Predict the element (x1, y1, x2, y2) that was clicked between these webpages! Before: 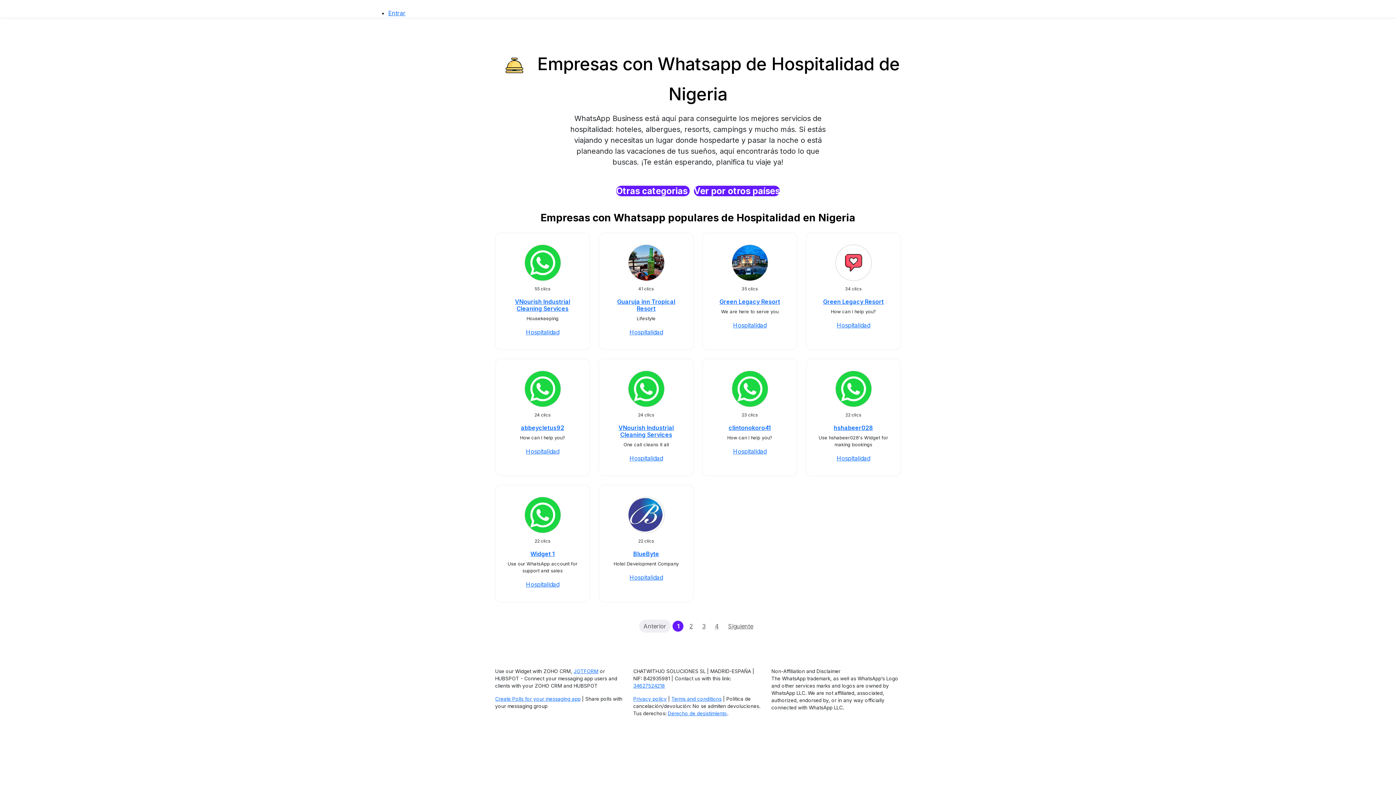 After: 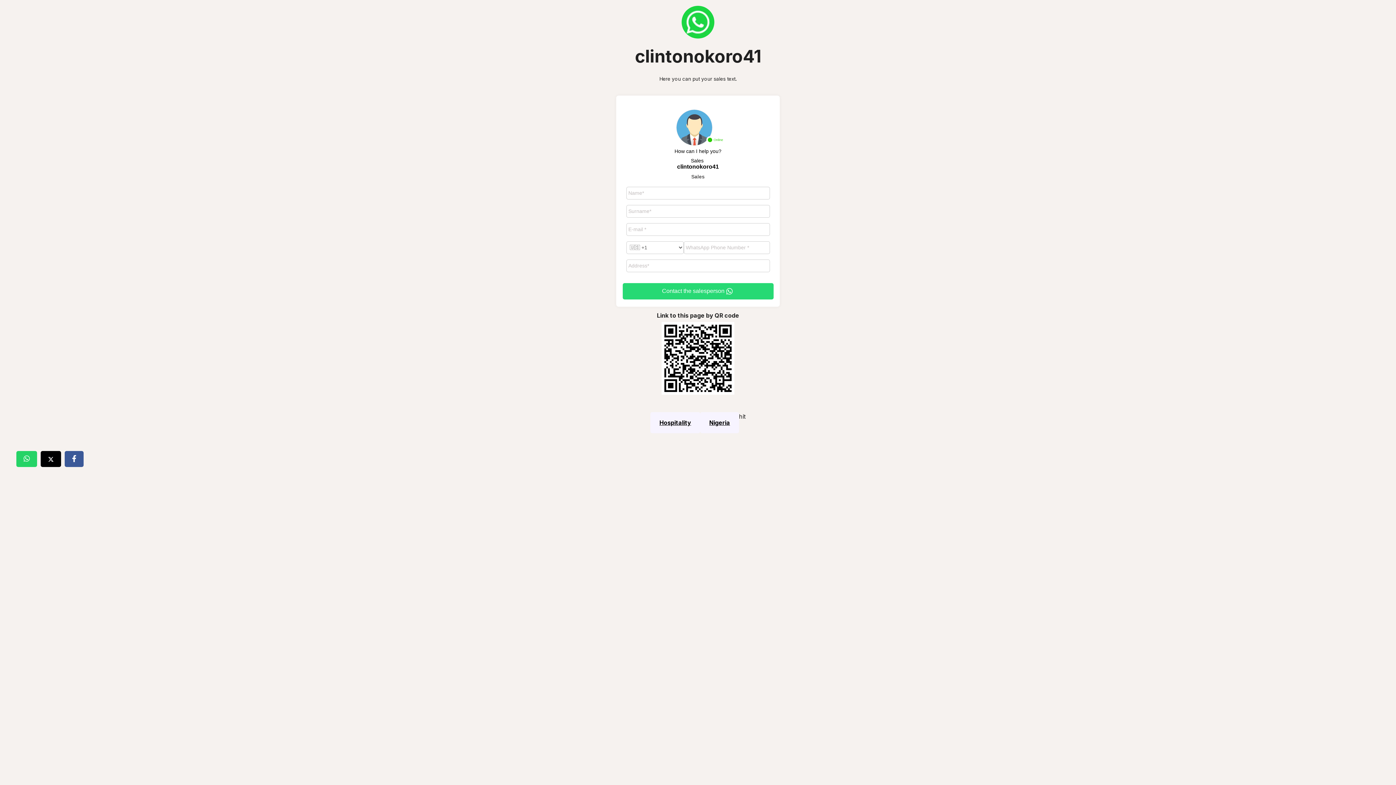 Action: bbox: (708, 370, 791, 407)